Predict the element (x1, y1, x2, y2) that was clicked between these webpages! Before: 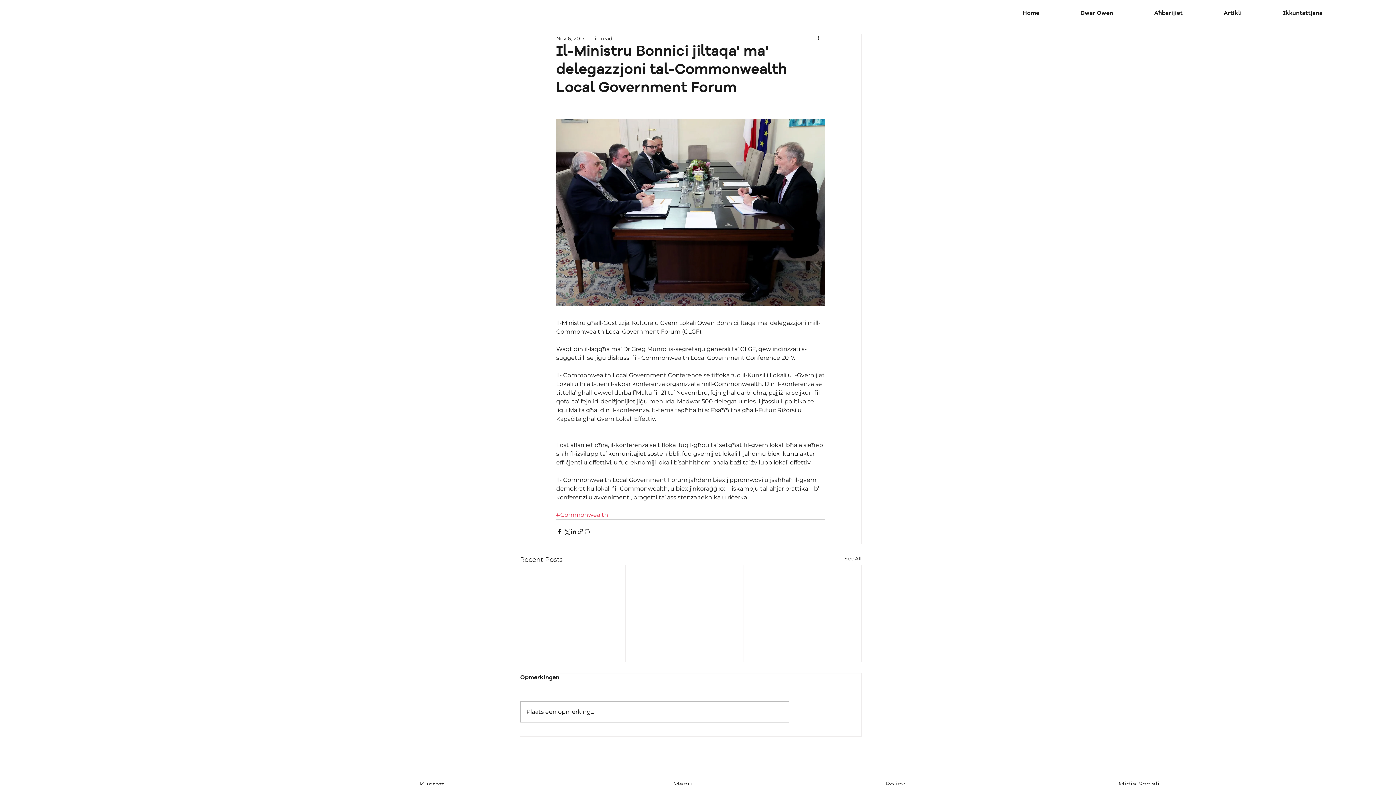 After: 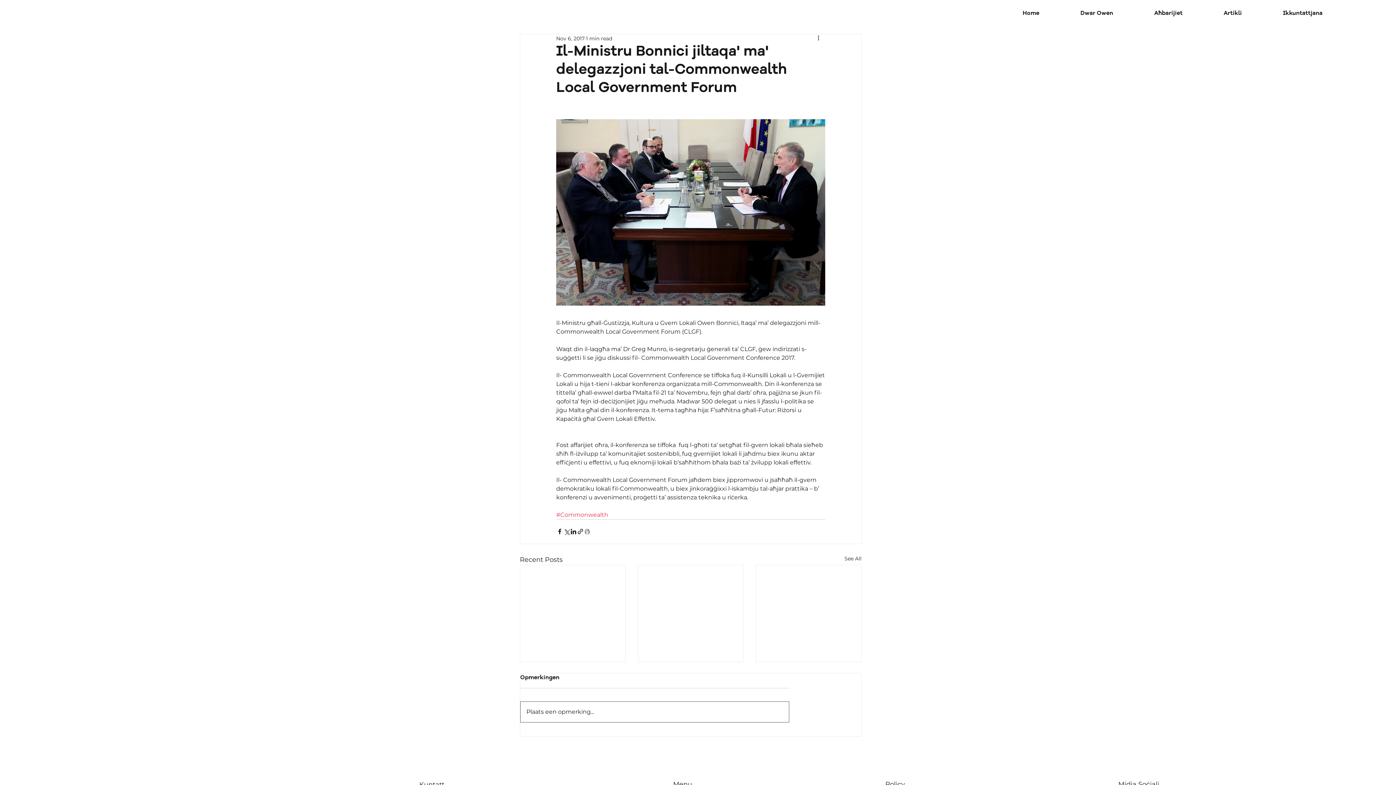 Action: label: Plaats een opmerking... bbox: (520, 702, 789, 722)